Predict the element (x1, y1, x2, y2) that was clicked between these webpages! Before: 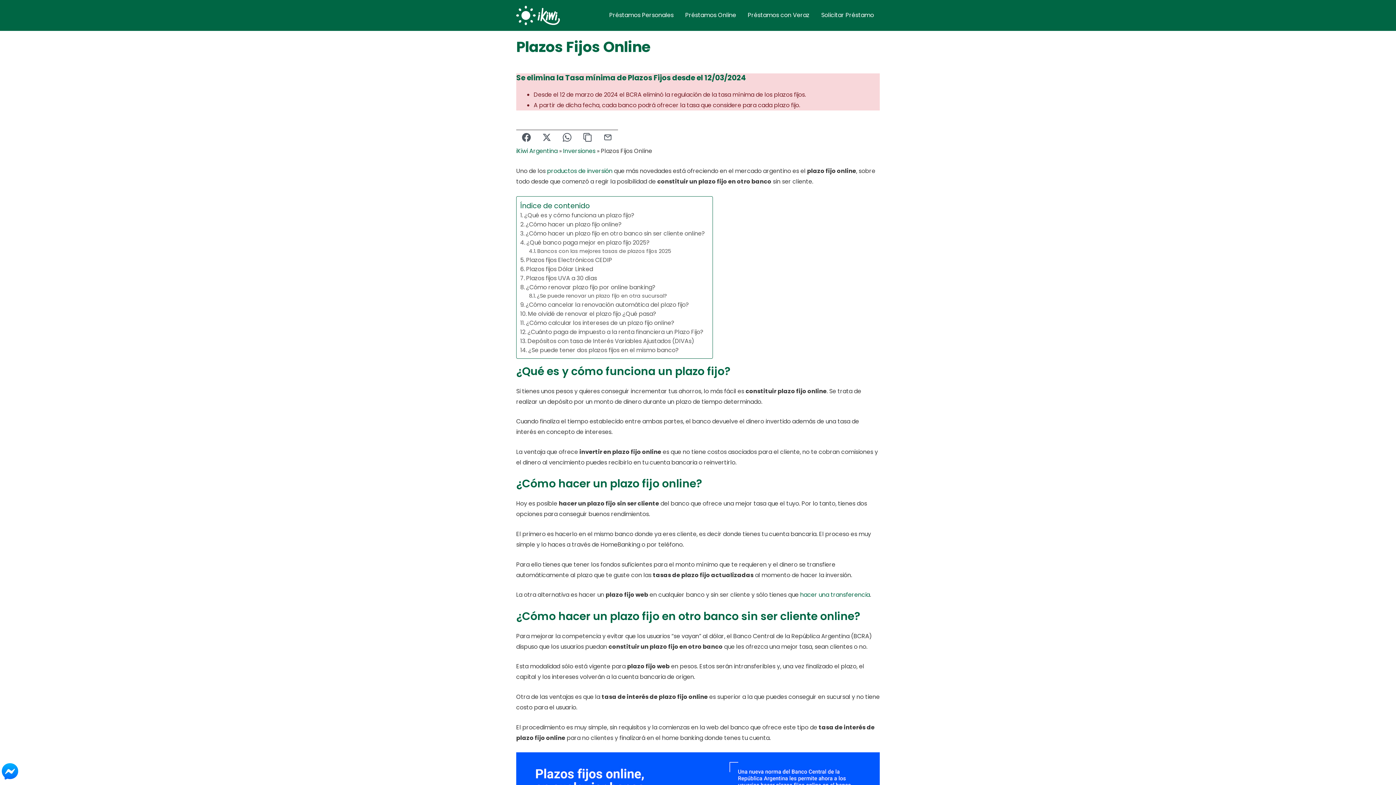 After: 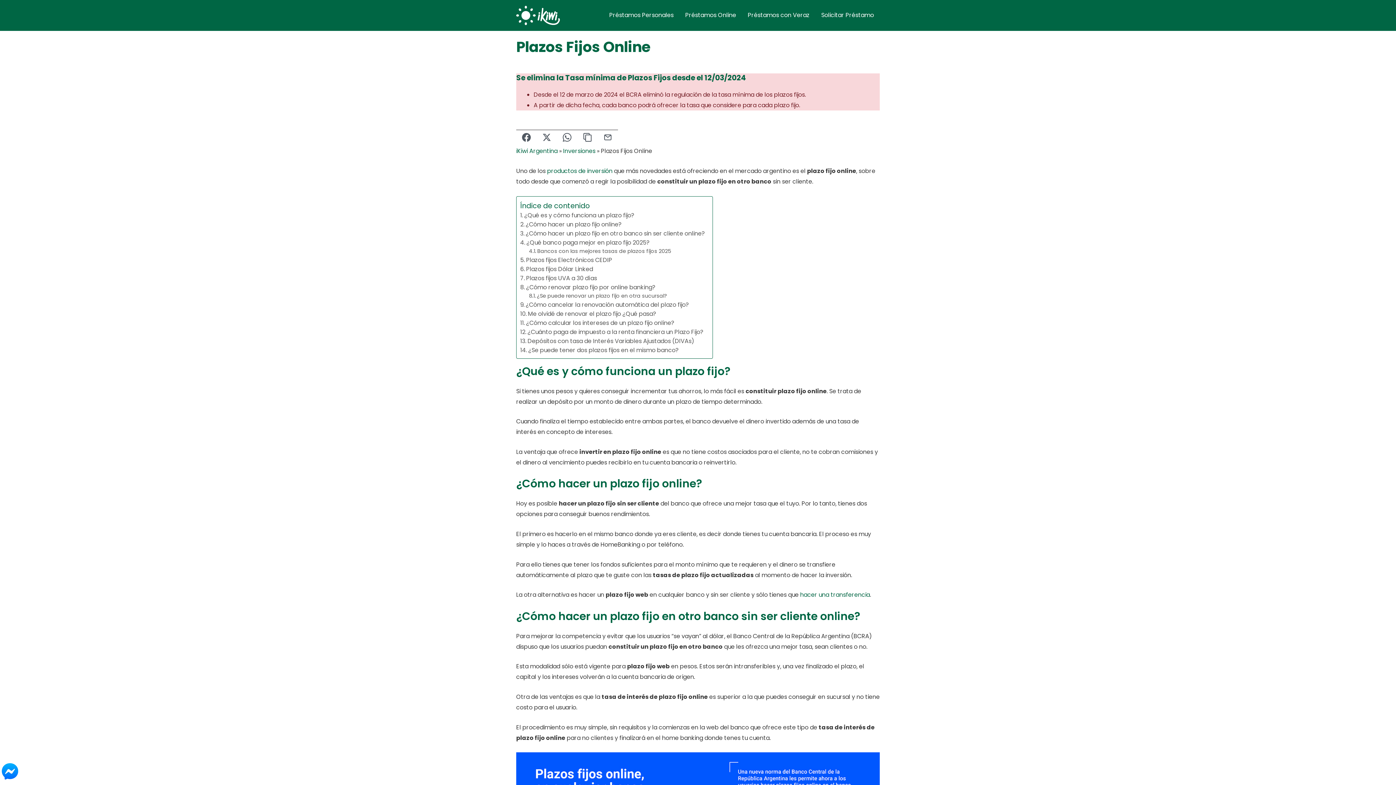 Action: label: Compartir en WhatsApp bbox: (557, 130, 577, 145)